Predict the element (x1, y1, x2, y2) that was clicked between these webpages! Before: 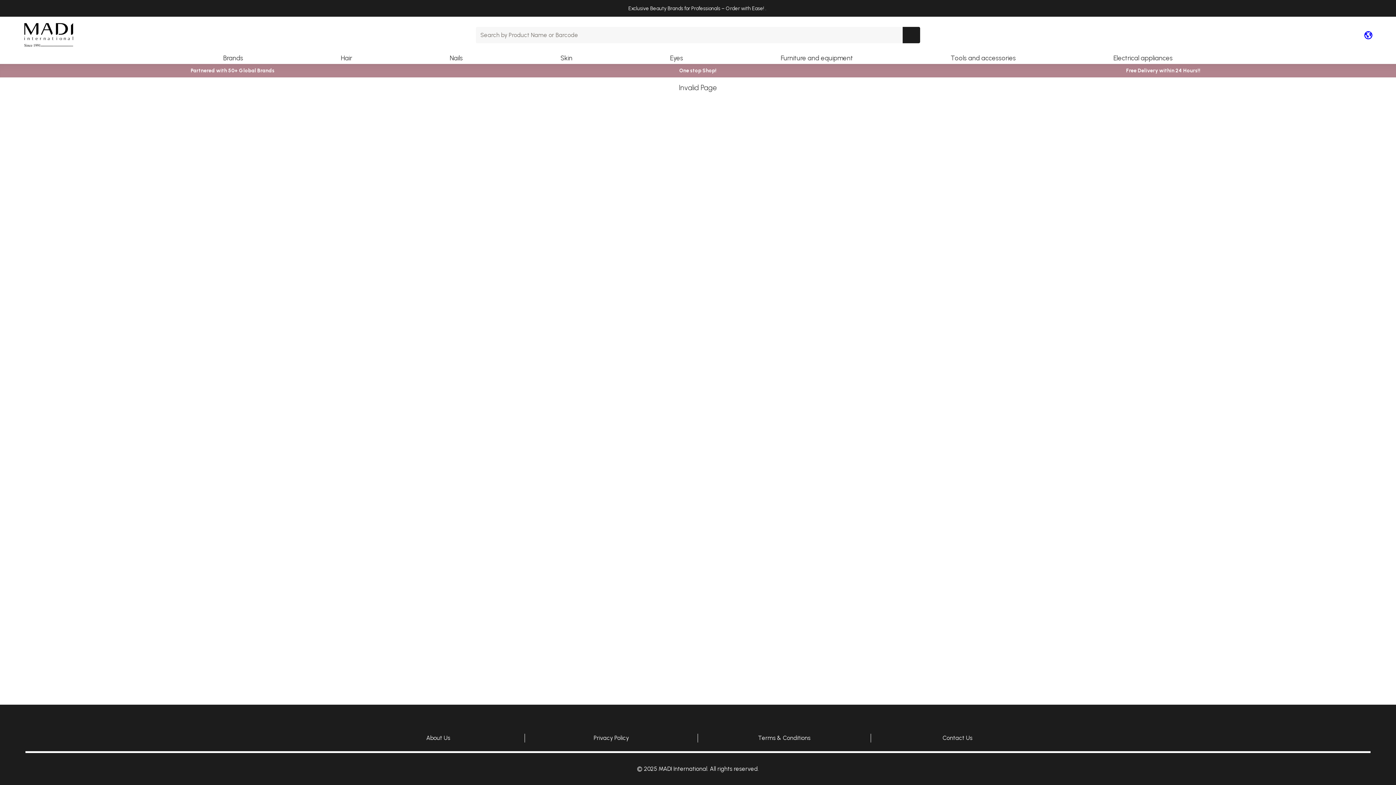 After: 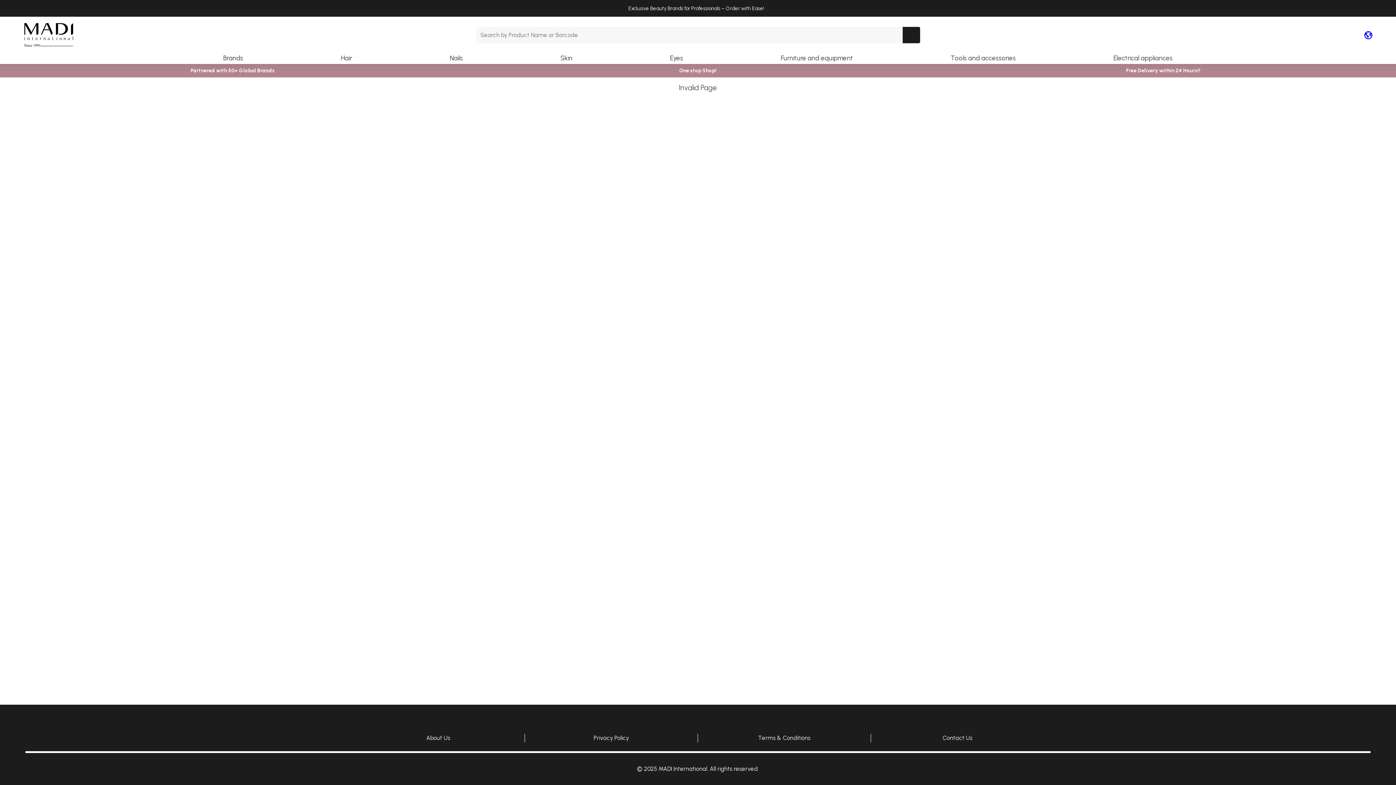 Action: label: LinkedIn bbox: (1331, 734, 1343, 745)